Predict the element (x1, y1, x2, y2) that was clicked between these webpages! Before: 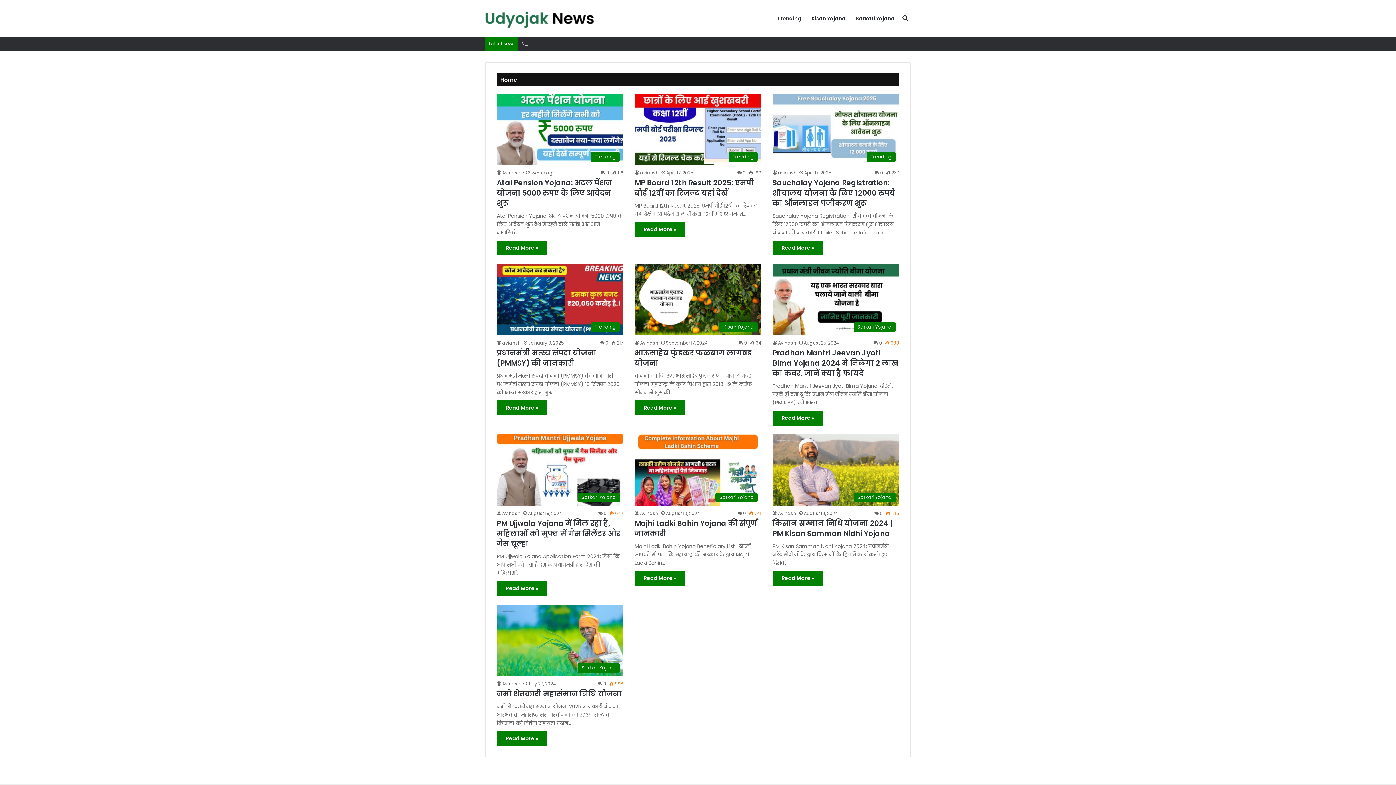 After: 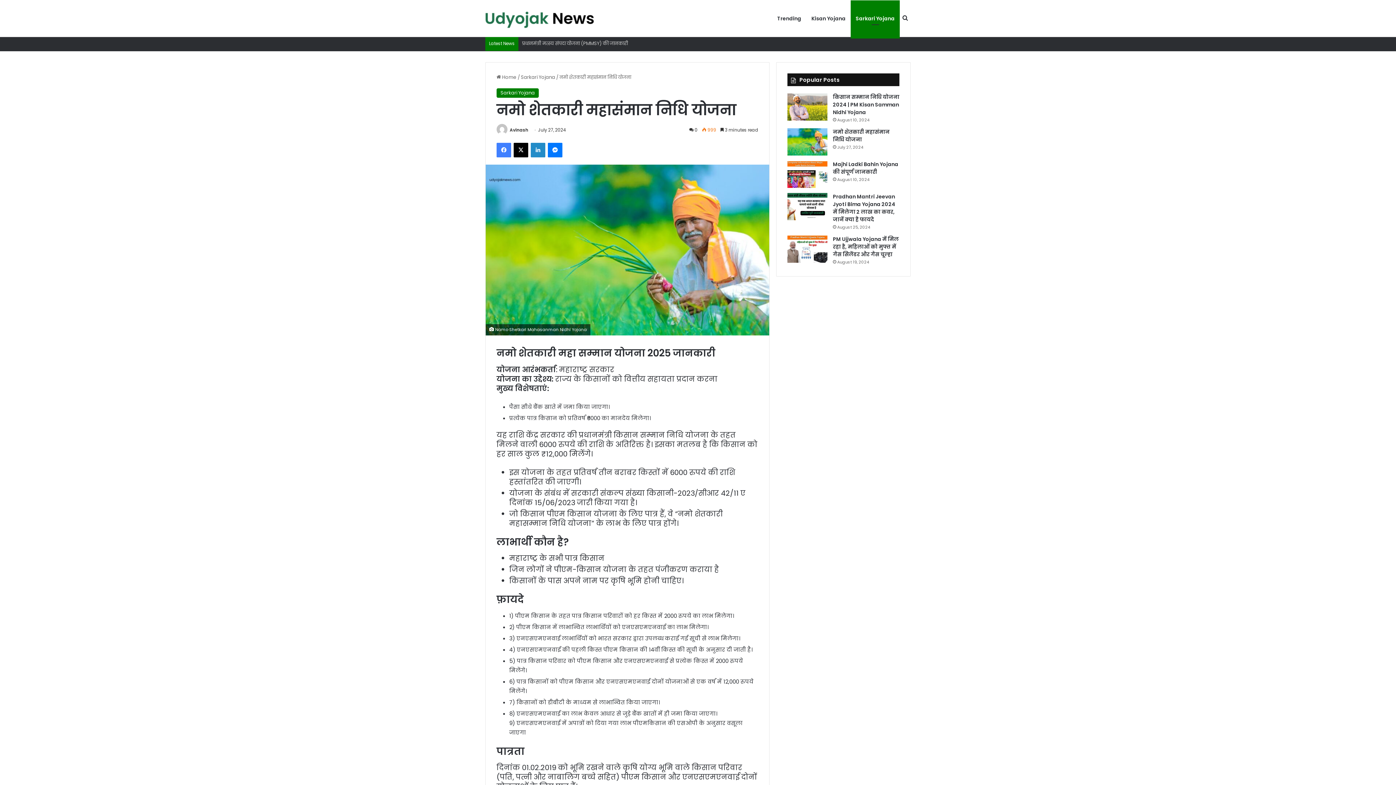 Action: label: Read More » bbox: (496, 731, 547, 746)